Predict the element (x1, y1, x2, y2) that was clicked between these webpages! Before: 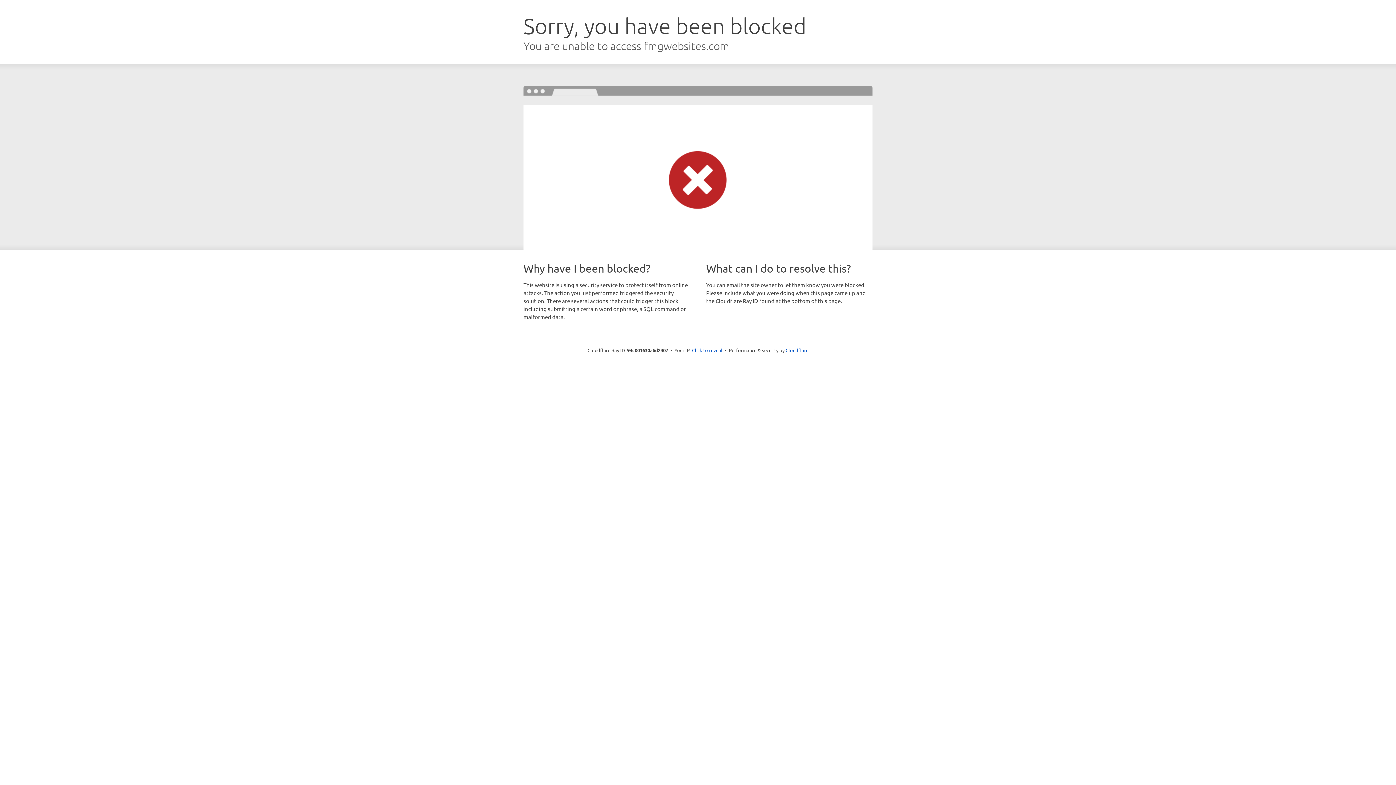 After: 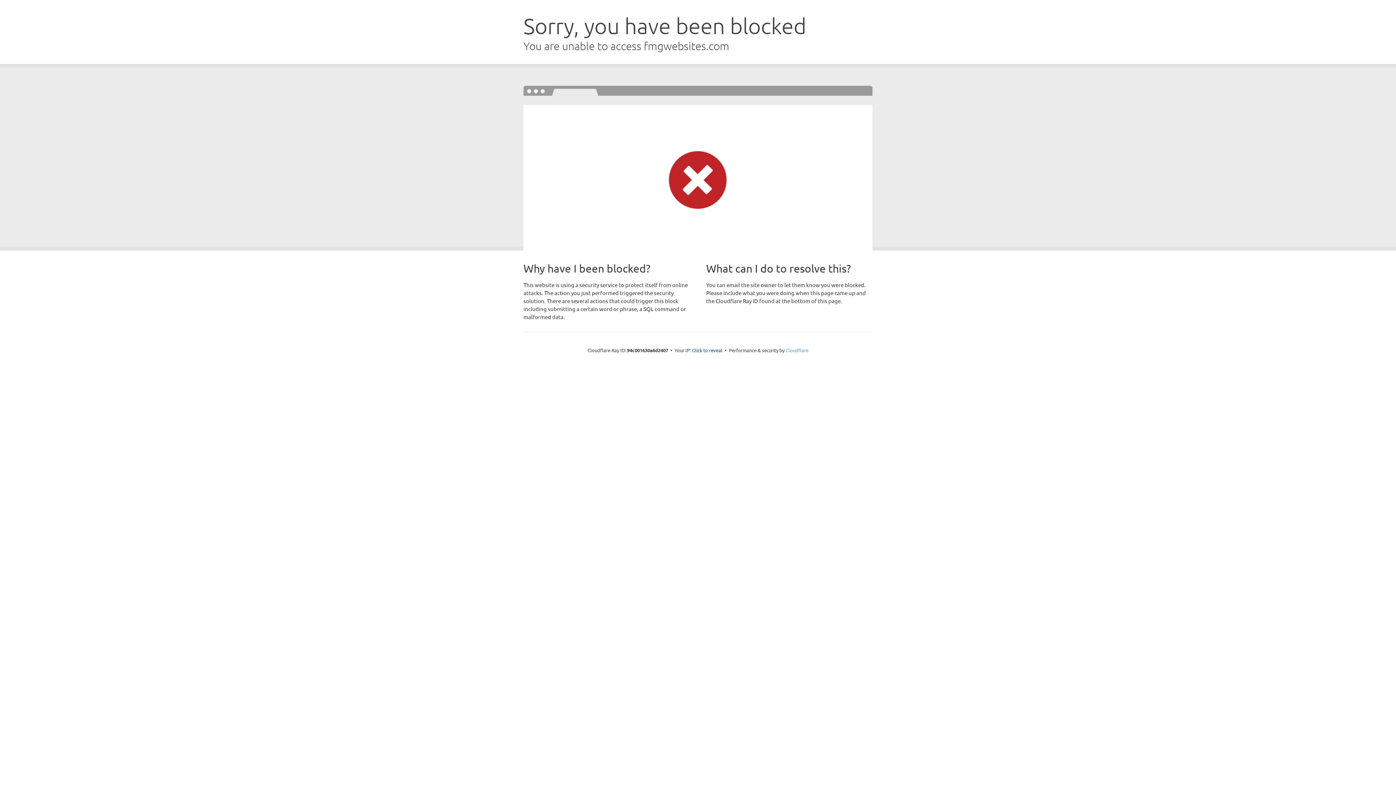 Action: bbox: (785, 347, 808, 353) label: Cloudflare